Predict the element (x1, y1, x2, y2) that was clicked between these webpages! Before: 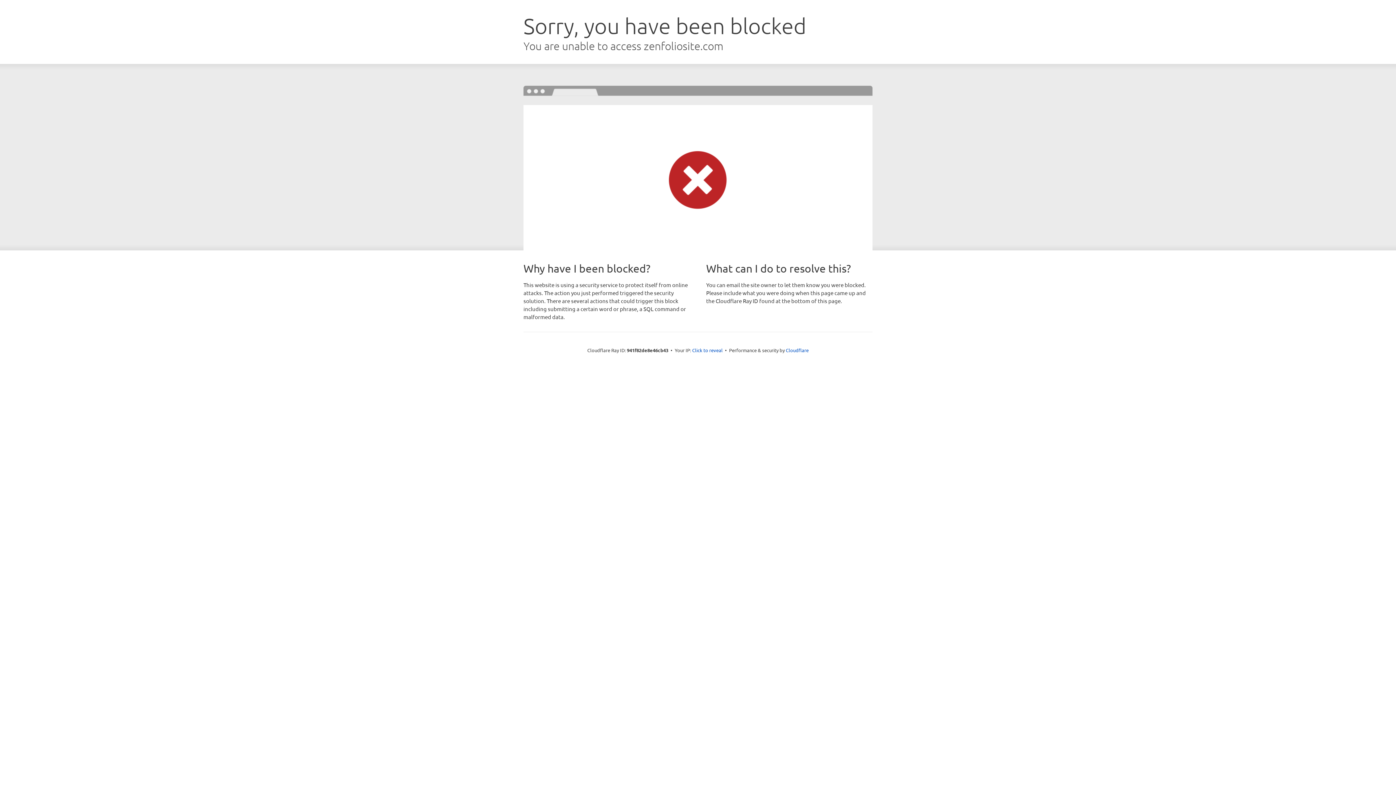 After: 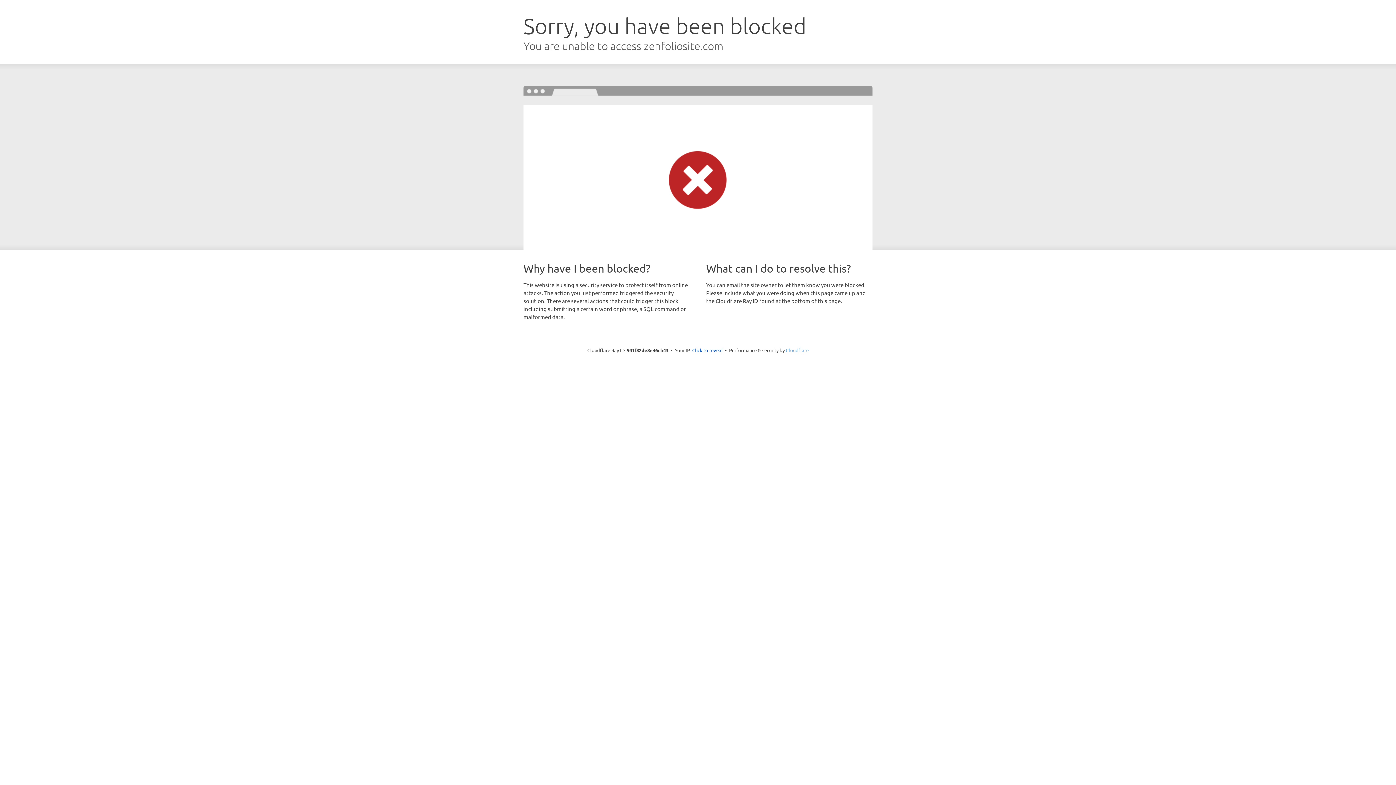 Action: label: Cloudflare bbox: (786, 347, 808, 353)